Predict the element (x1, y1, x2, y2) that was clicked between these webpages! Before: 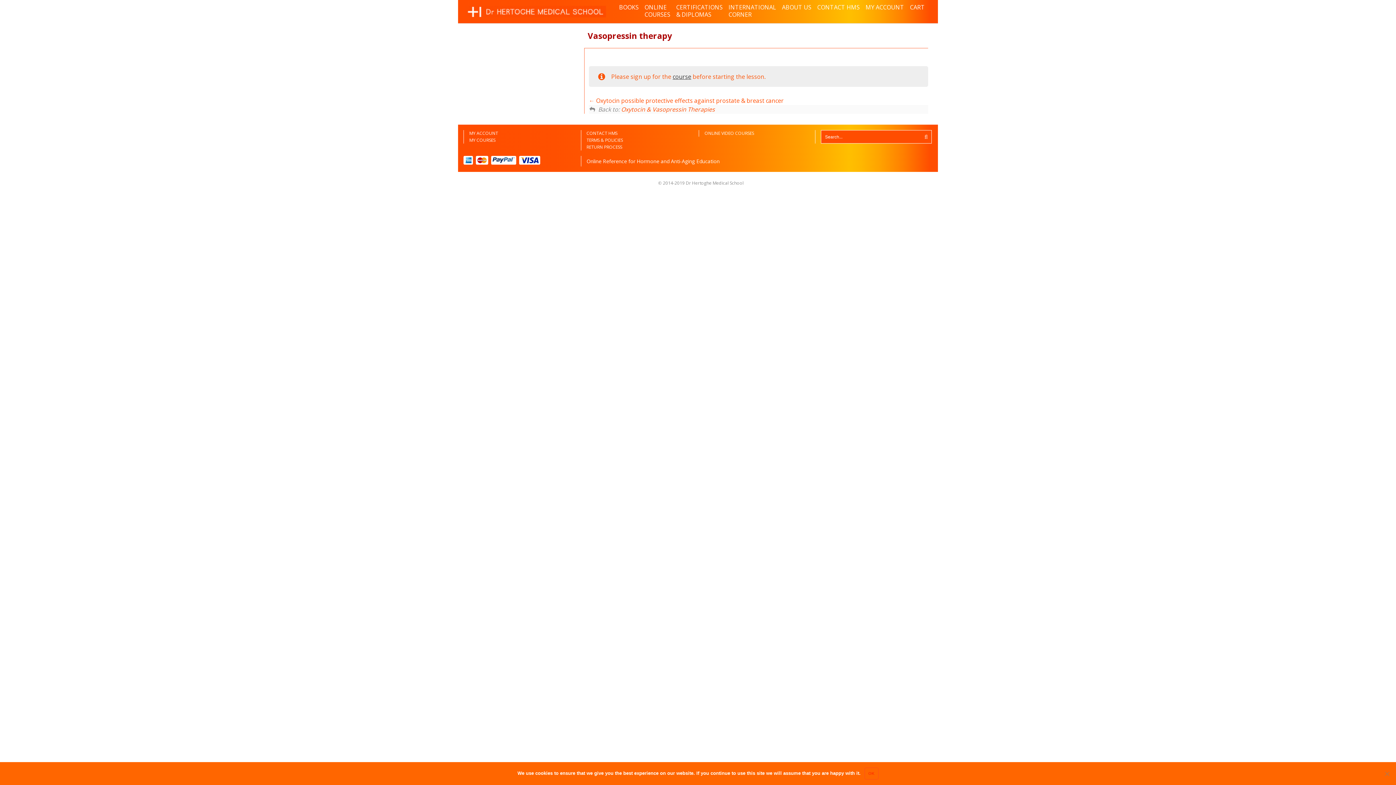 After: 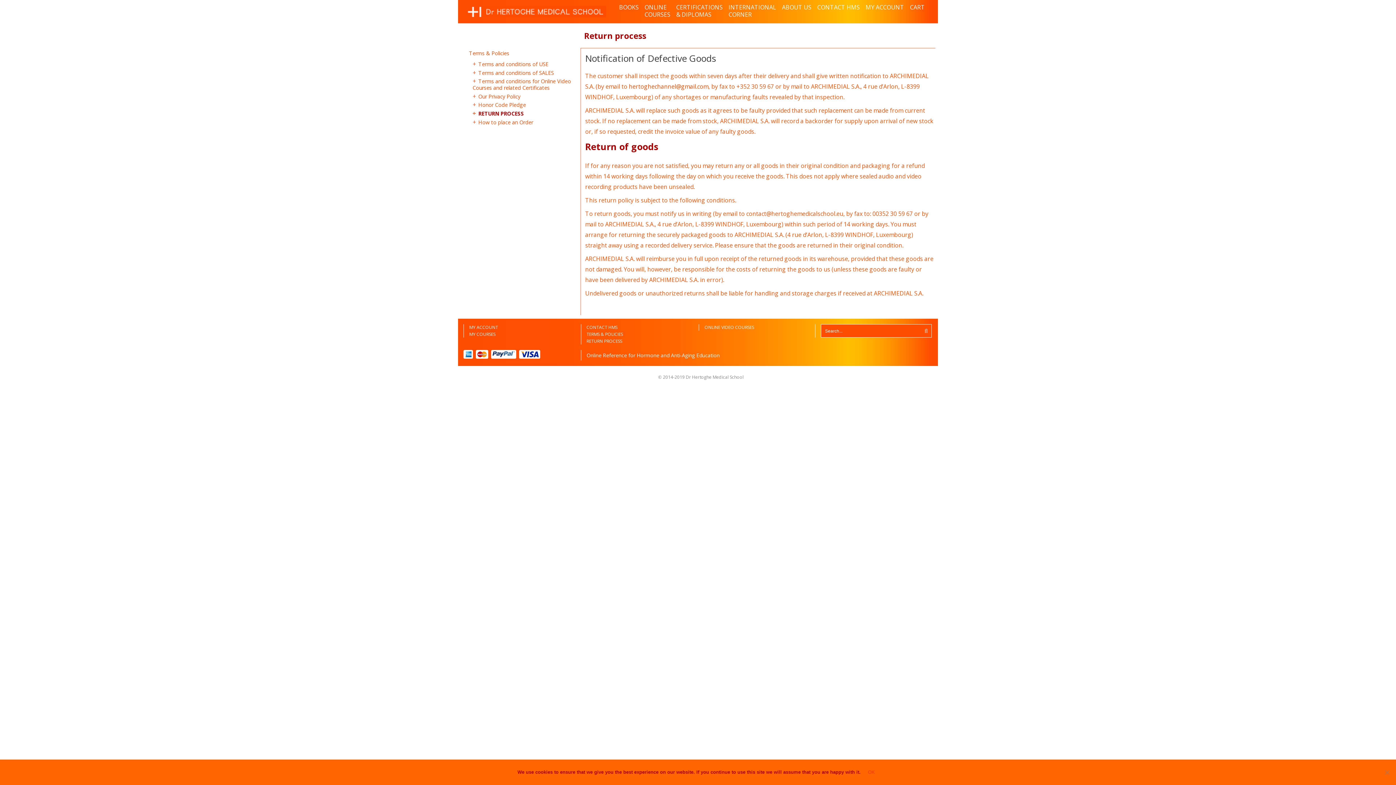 Action: bbox: (586, 144, 698, 150) label: RETURN PROCESS